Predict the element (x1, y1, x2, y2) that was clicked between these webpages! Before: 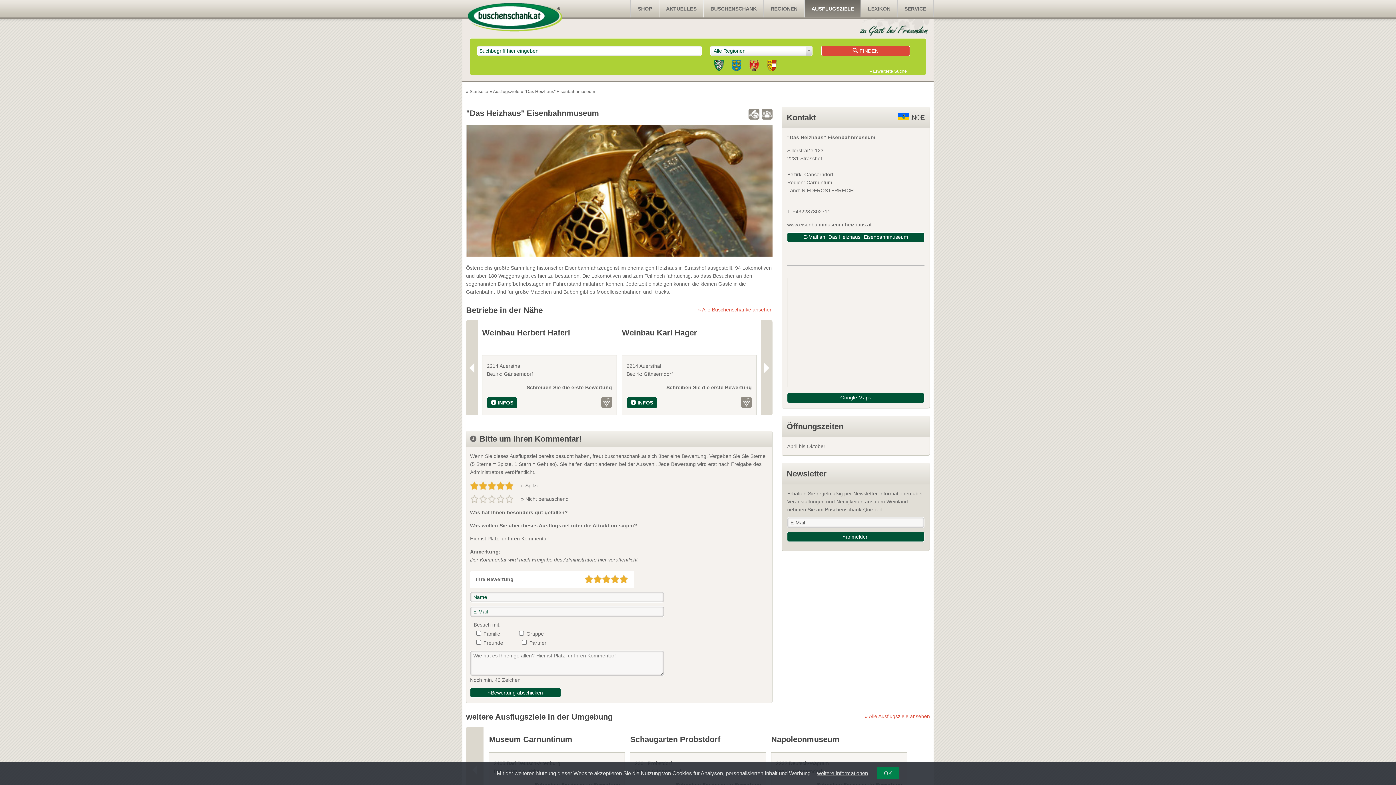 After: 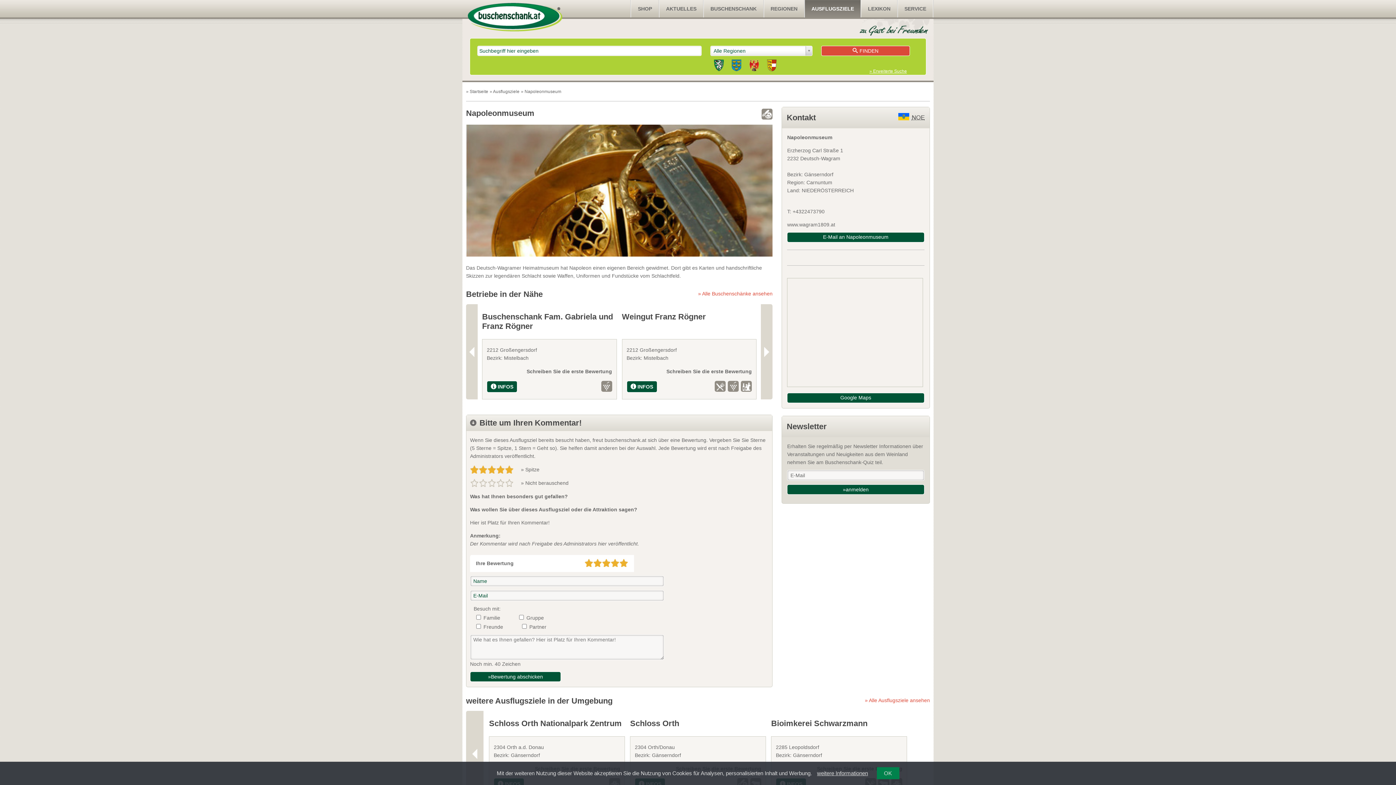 Action: bbox: (817, 782, 902, 787) label: Schreiben Sie die erste Bewertung